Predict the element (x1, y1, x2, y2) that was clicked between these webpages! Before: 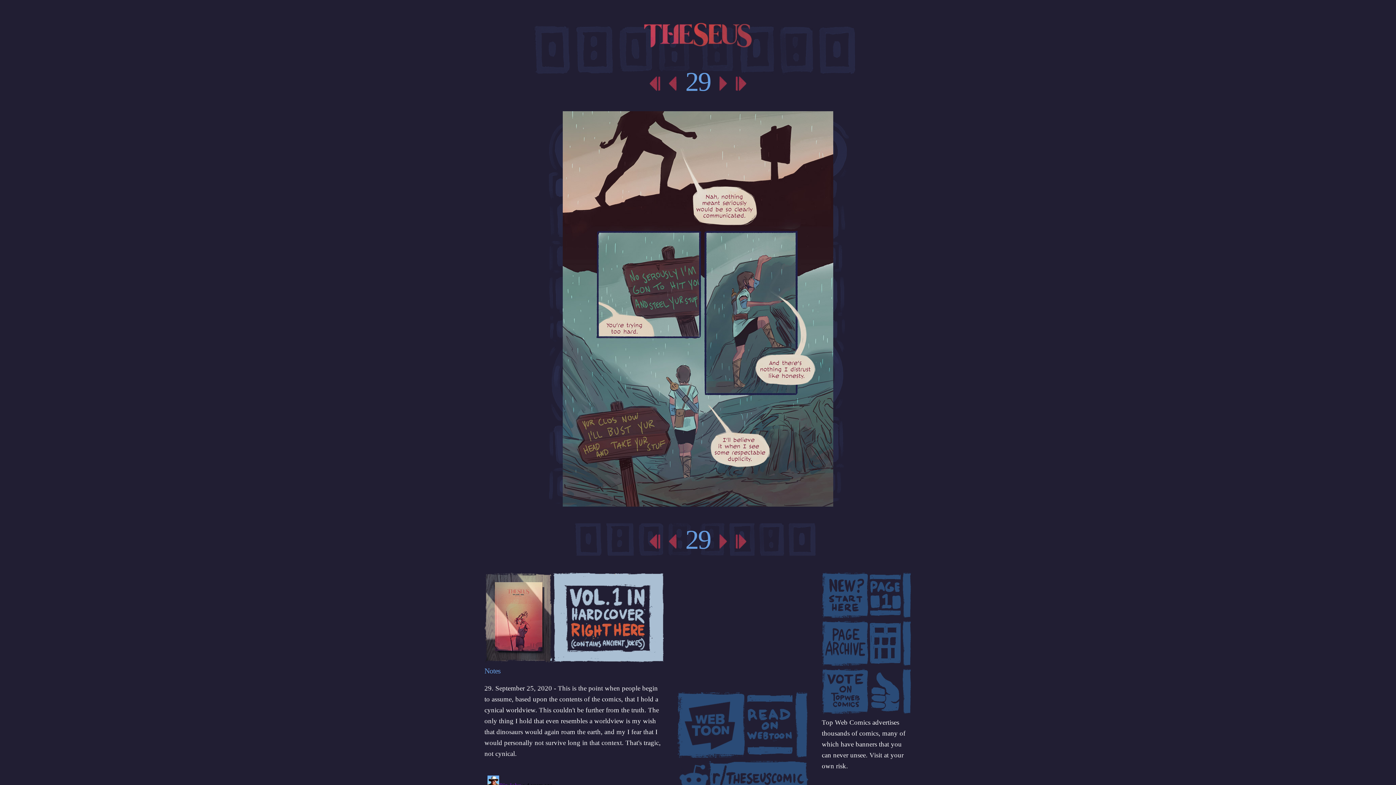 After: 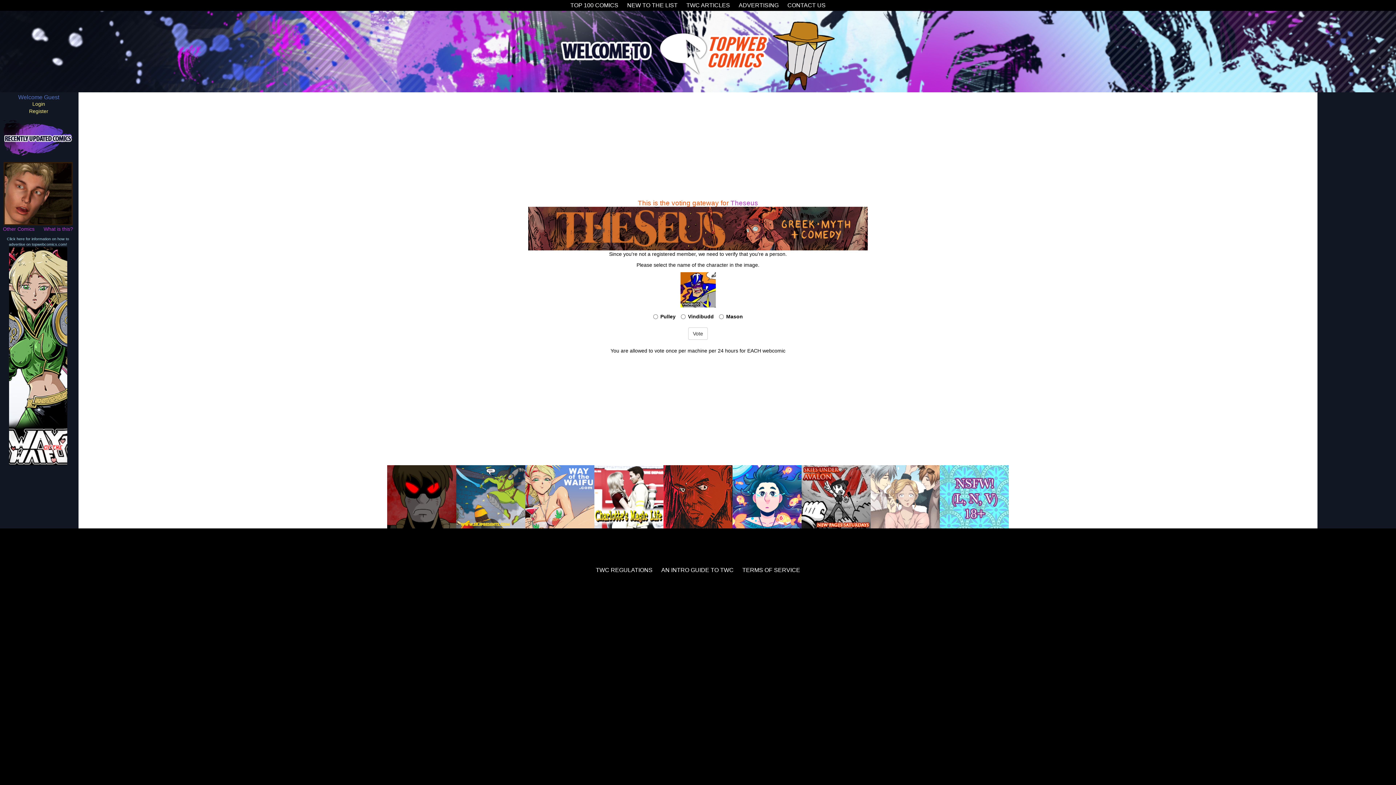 Action: bbox: (822, 708, 911, 715)